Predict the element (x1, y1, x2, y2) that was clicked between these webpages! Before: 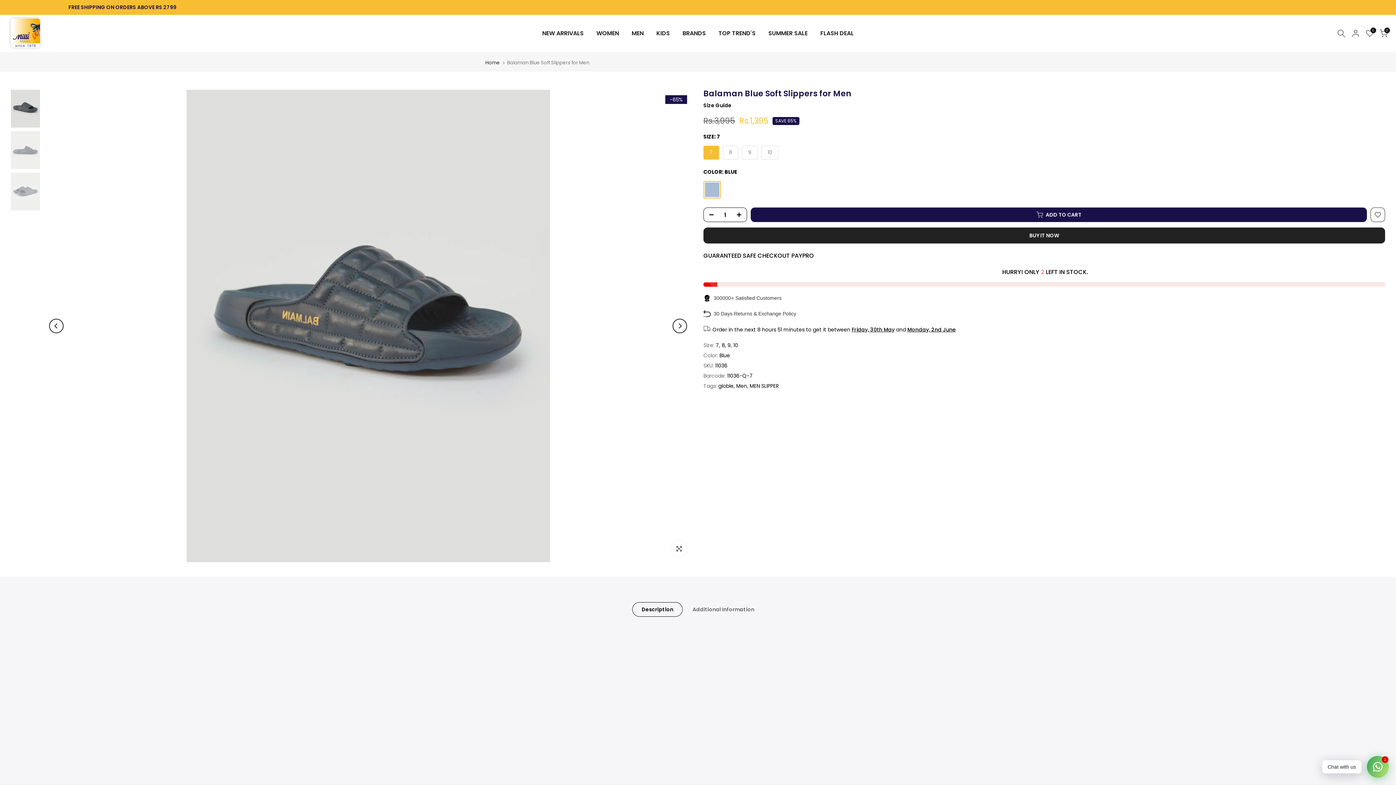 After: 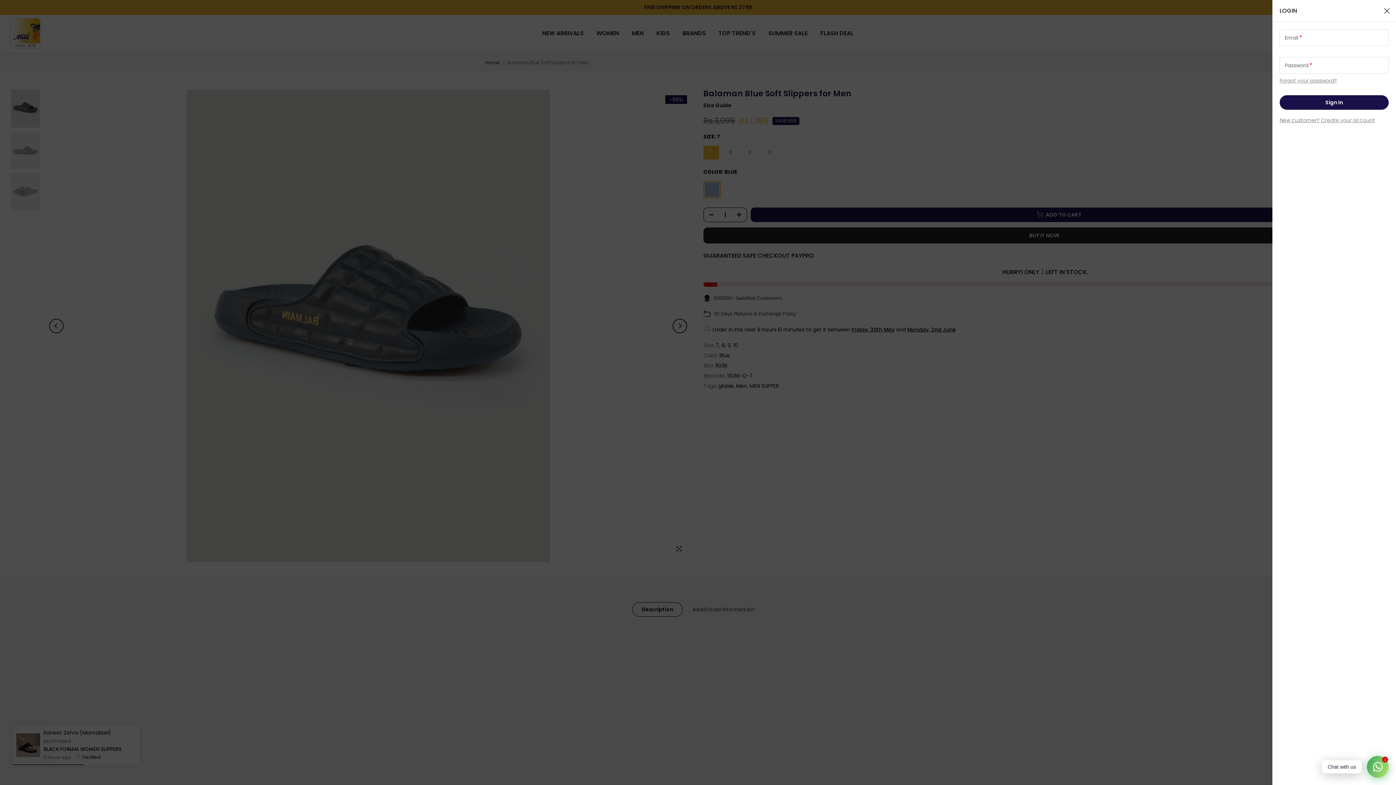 Action: bbox: (1351, 29, 1360, 37)